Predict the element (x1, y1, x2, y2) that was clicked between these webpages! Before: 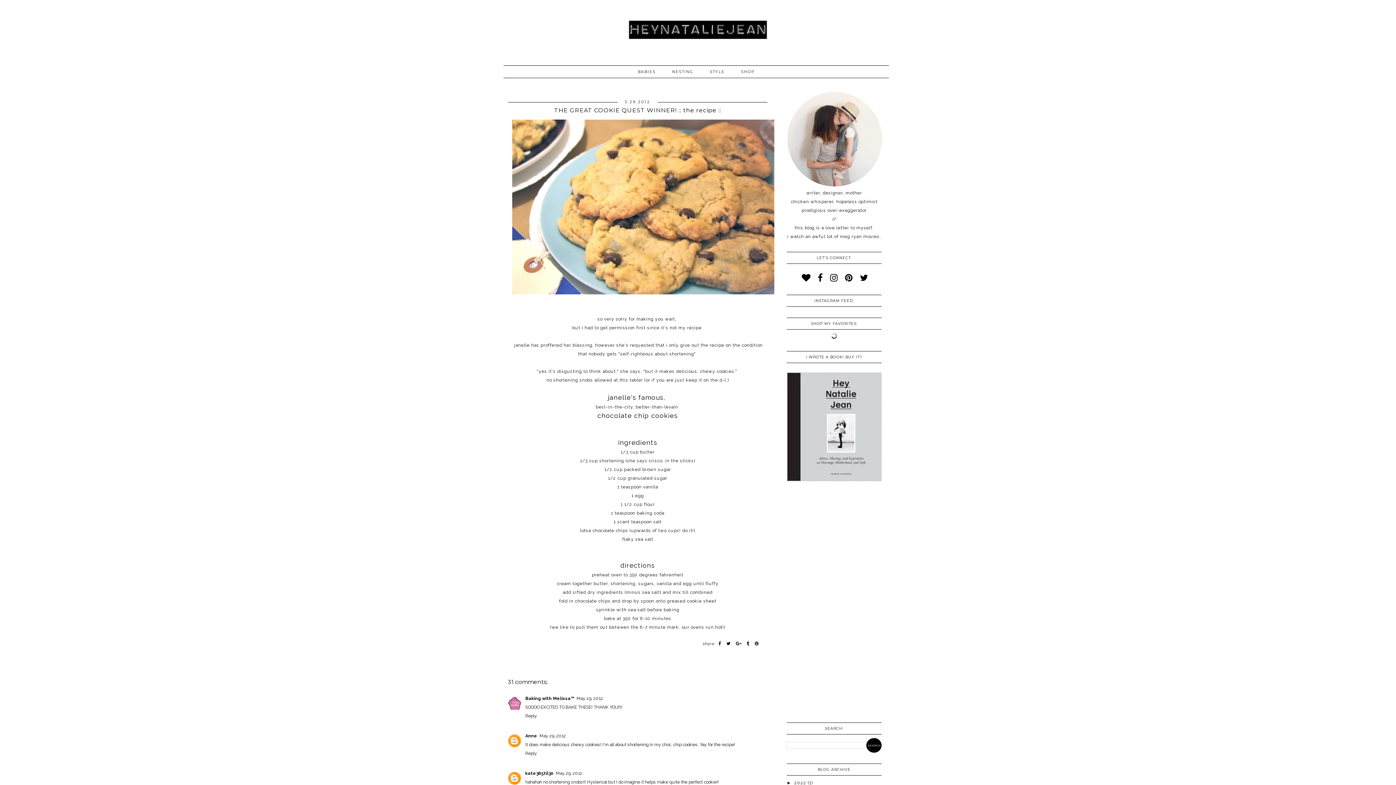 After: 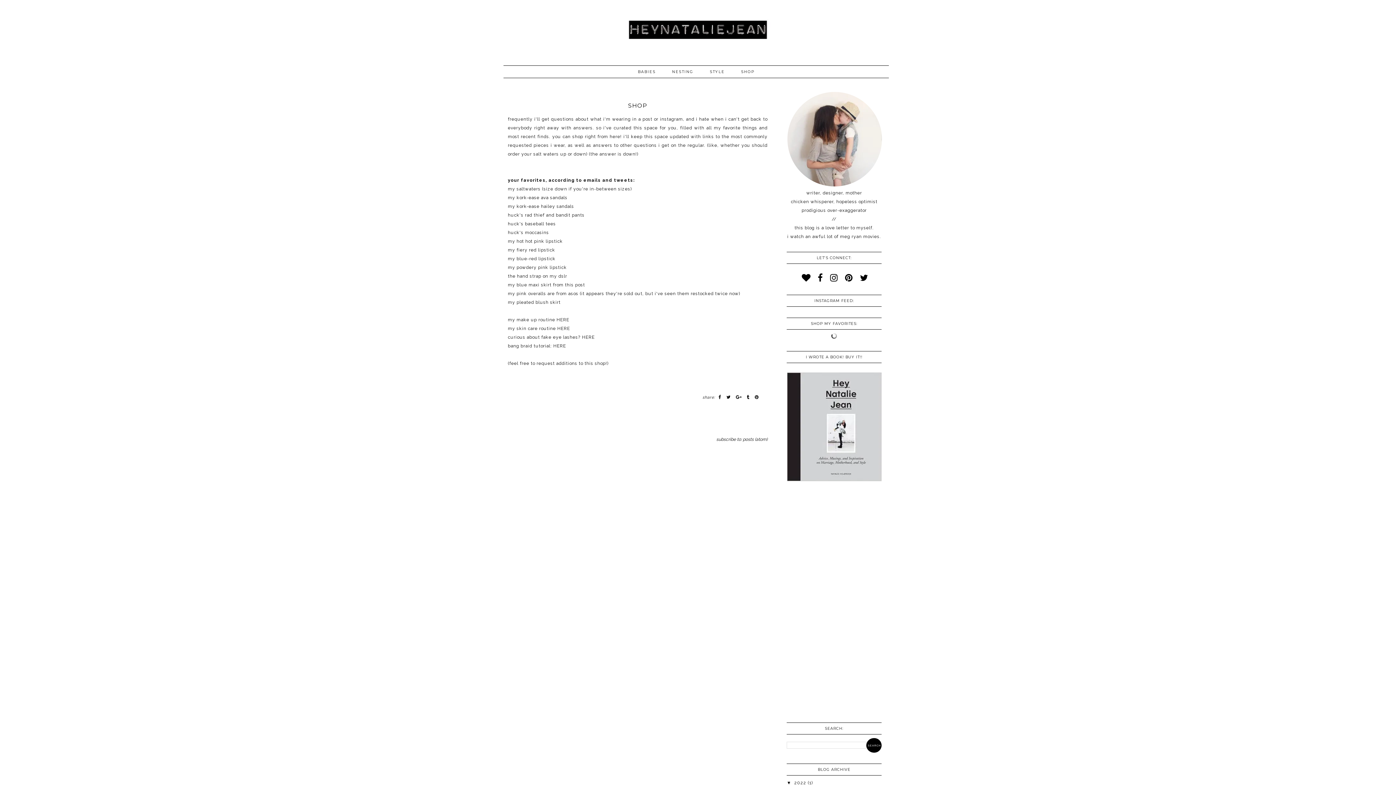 Action: label: SHOP bbox: (733, 65, 761, 77)